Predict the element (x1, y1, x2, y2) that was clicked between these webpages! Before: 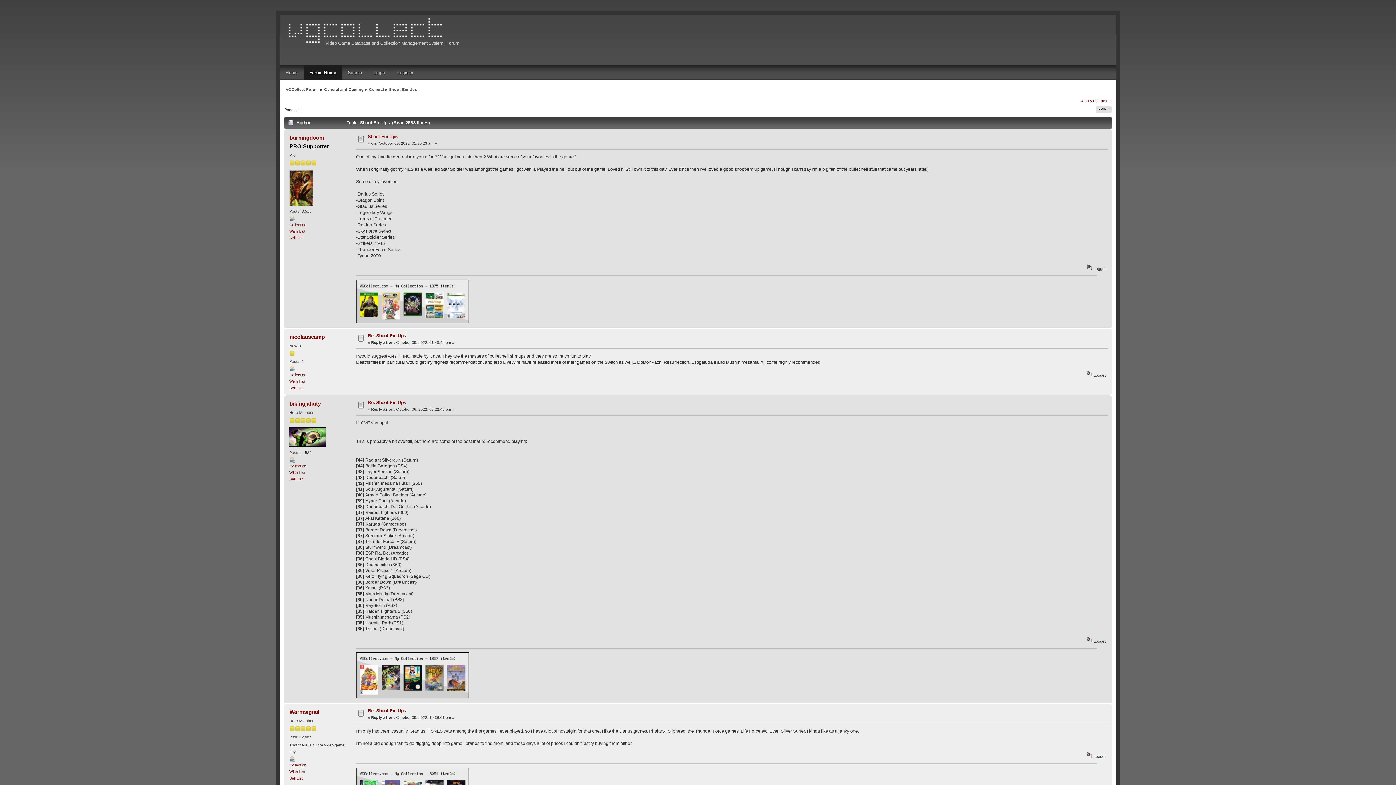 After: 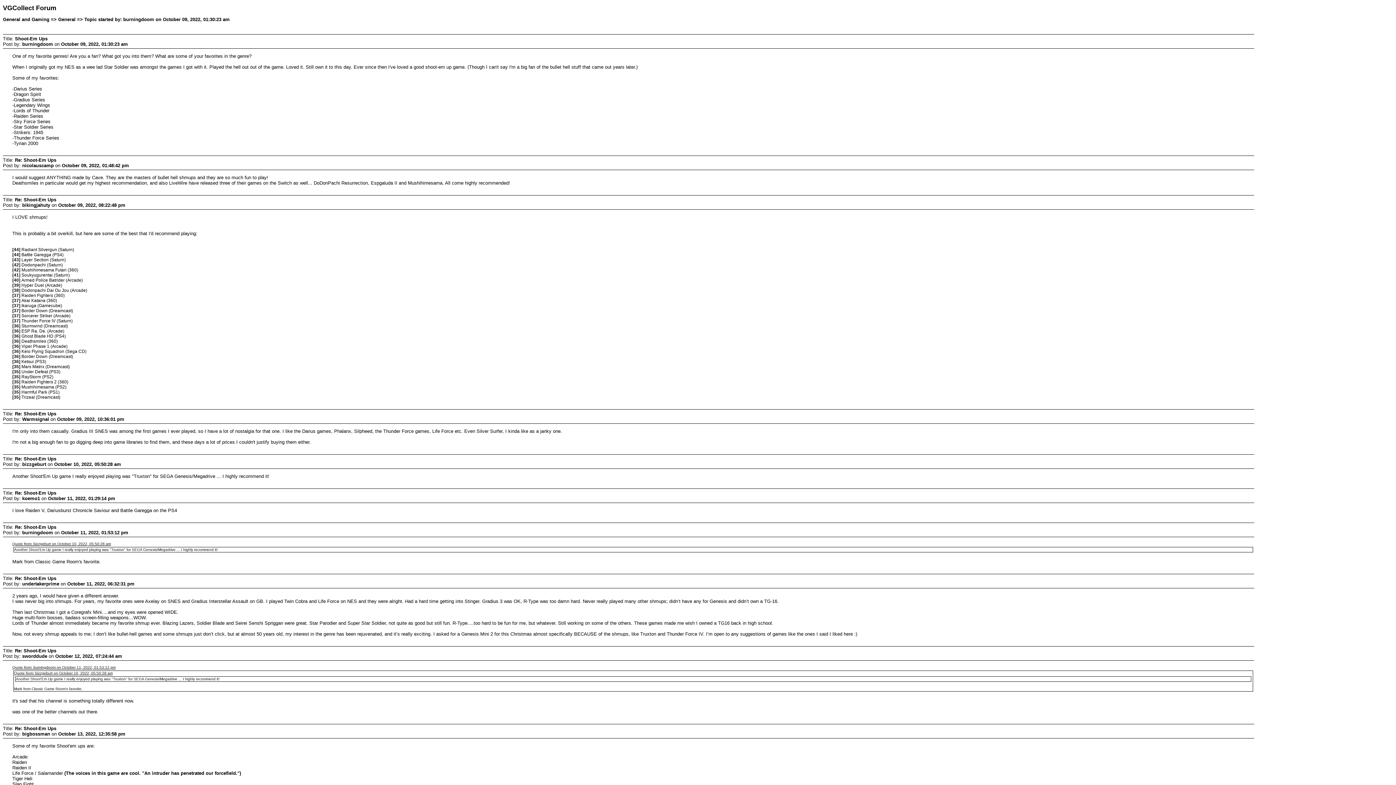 Action: label: PRINT bbox: (1095, 105, 1109, 114)